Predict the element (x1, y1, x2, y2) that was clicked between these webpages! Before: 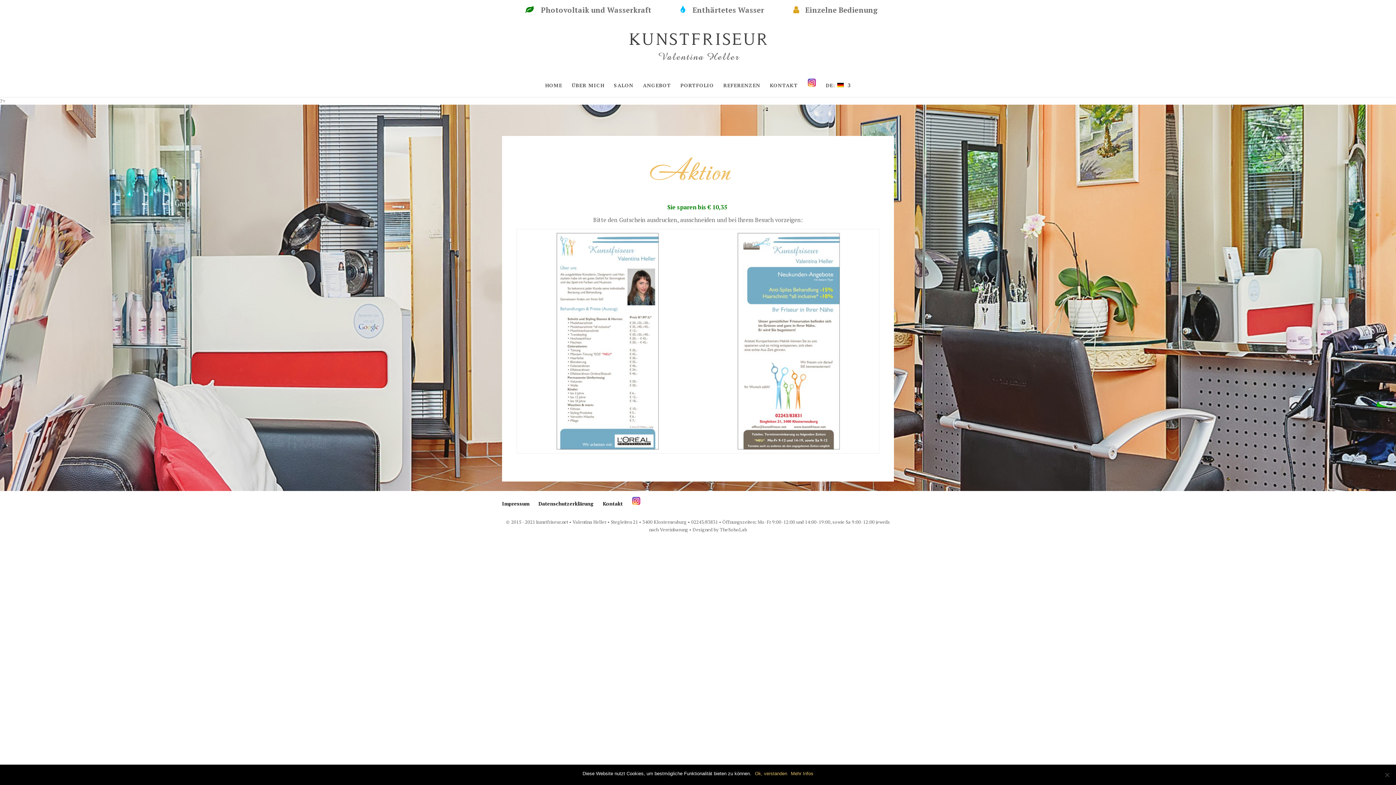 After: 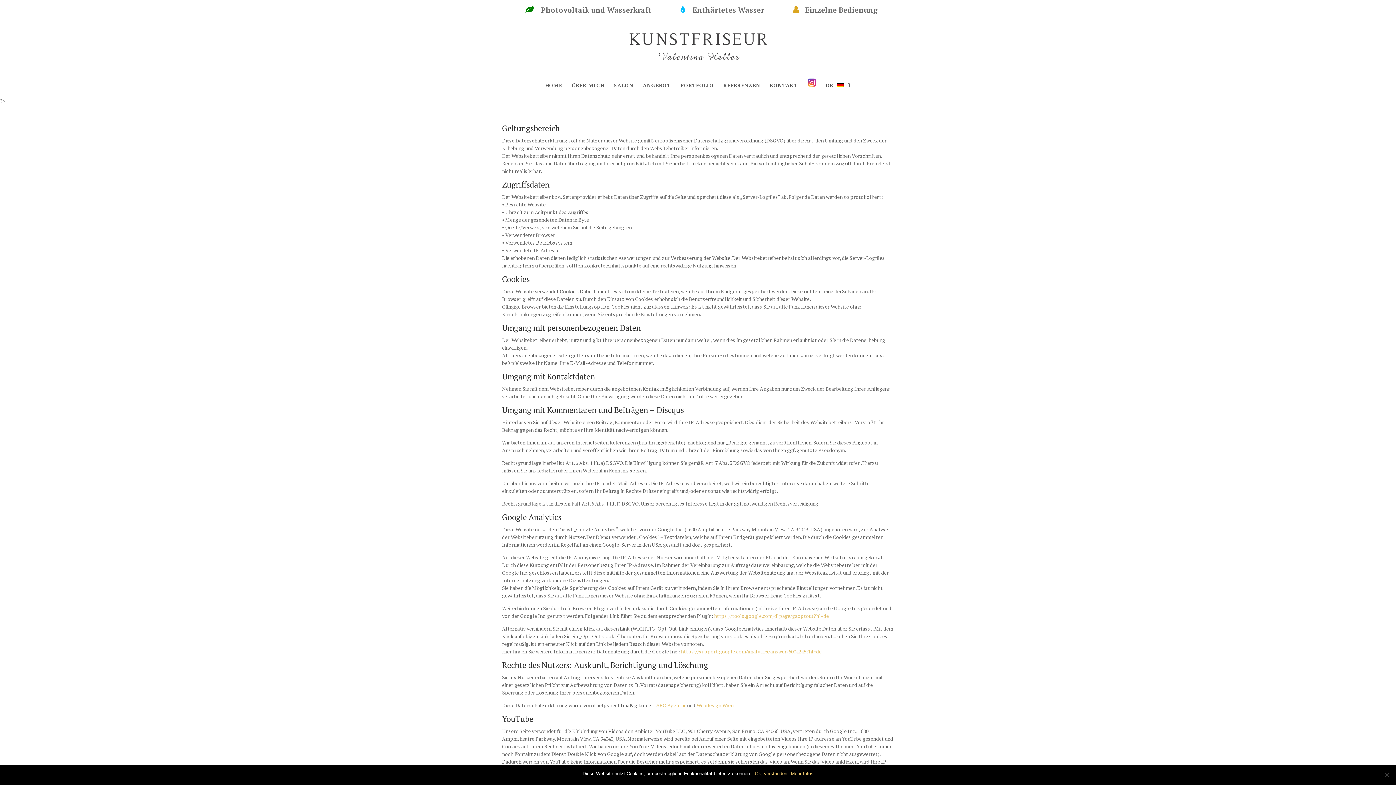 Action: bbox: (538, 500, 593, 507) label: Datenschutzerklärung